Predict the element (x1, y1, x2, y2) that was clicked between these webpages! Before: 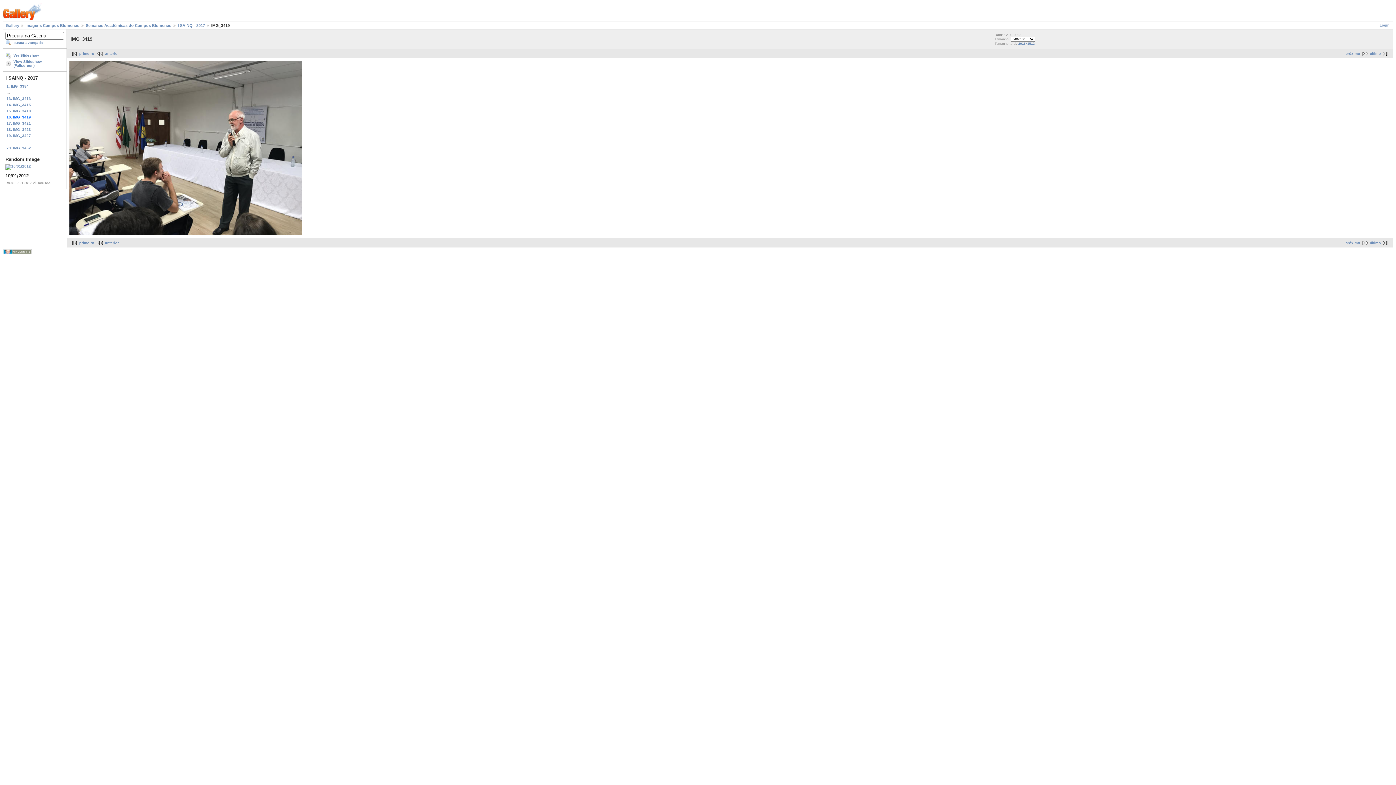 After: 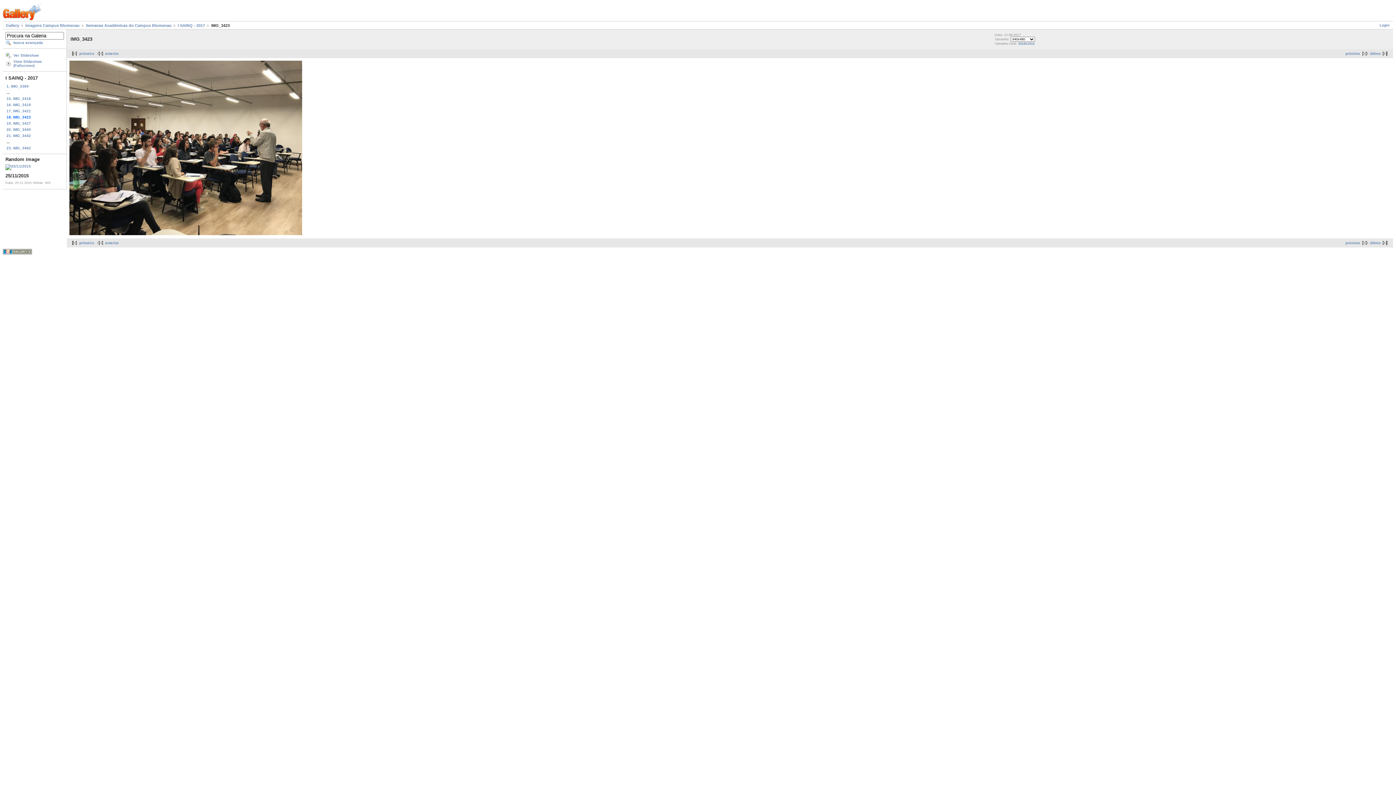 Action: label: 18. IMG_3423 bbox: (5, 126, 64, 132)